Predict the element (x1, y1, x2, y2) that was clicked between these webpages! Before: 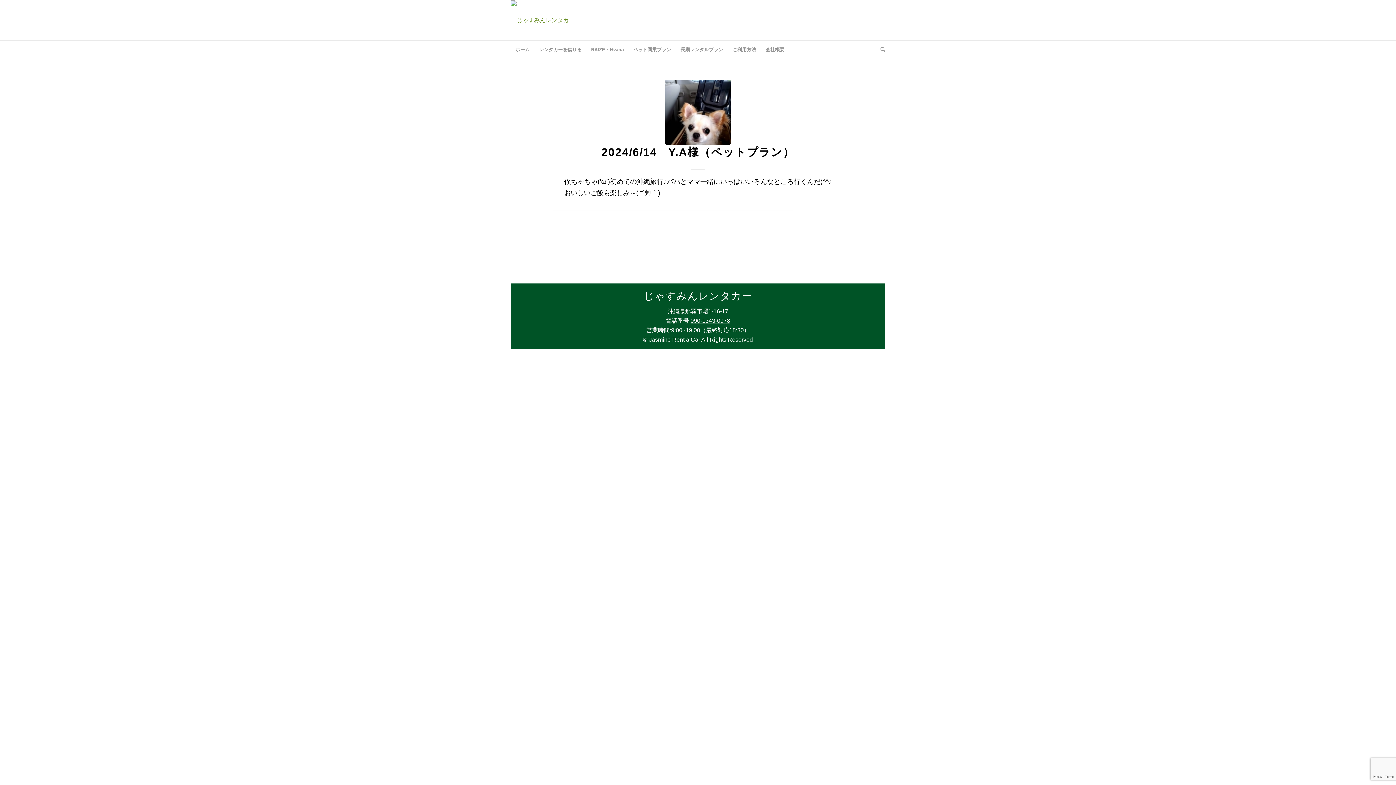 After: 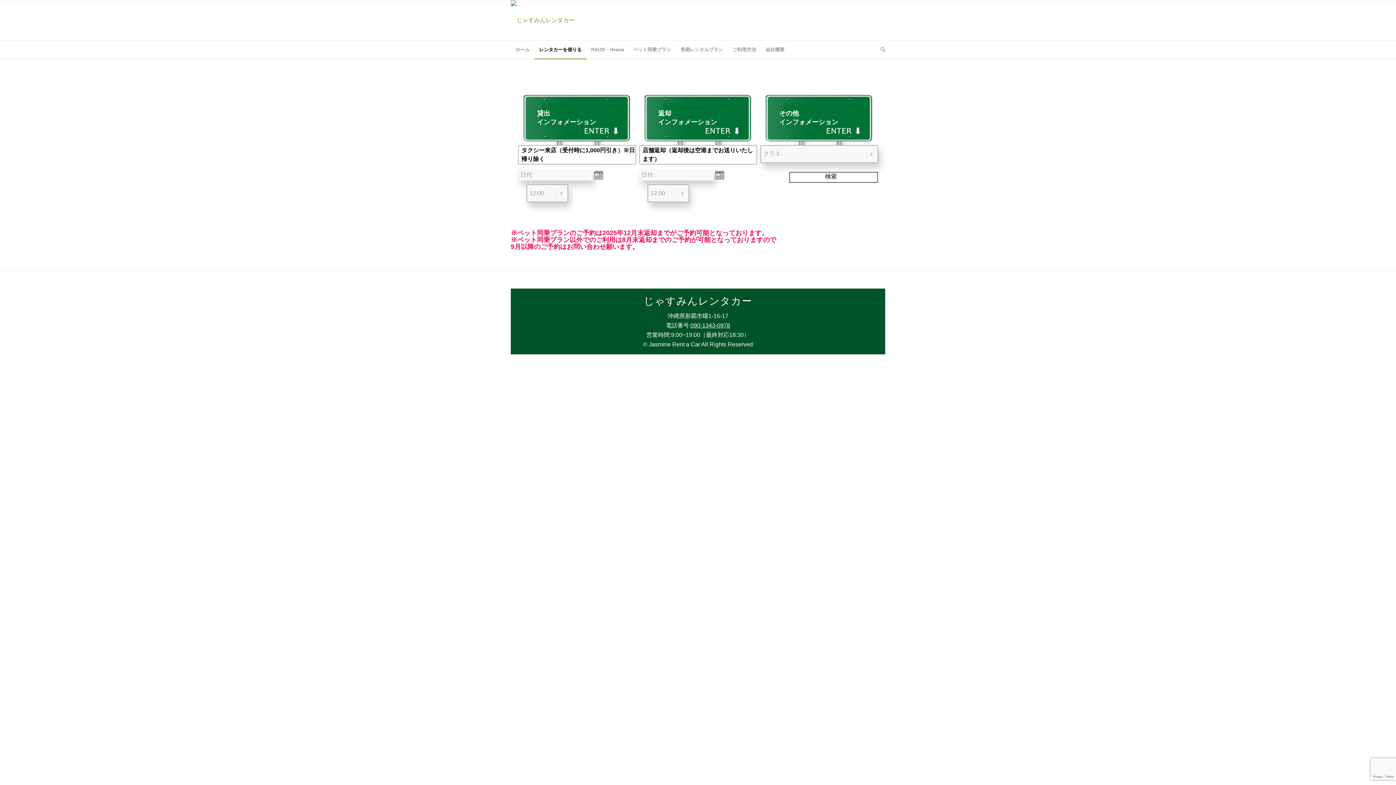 Action: label: レンタカーを借りる bbox: (534, 40, 586, 58)